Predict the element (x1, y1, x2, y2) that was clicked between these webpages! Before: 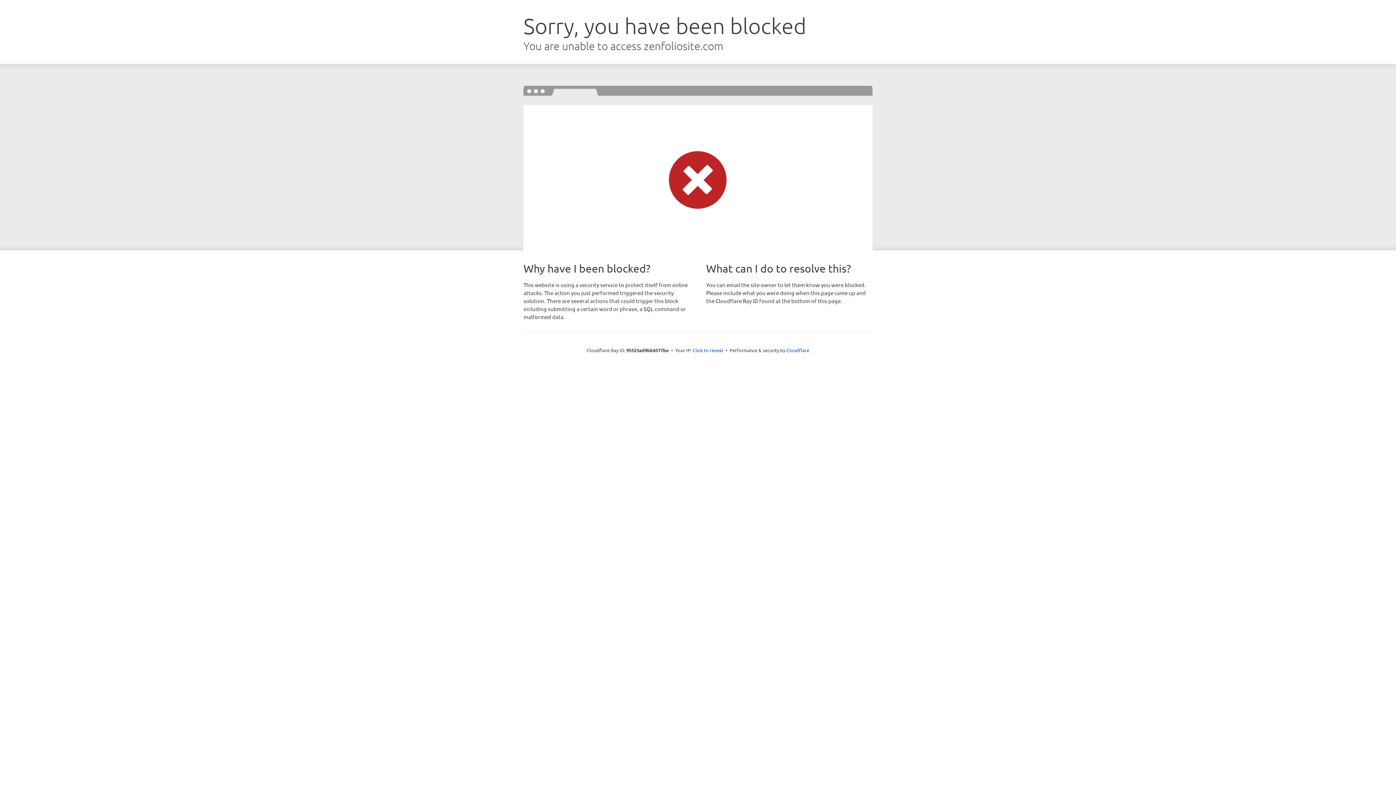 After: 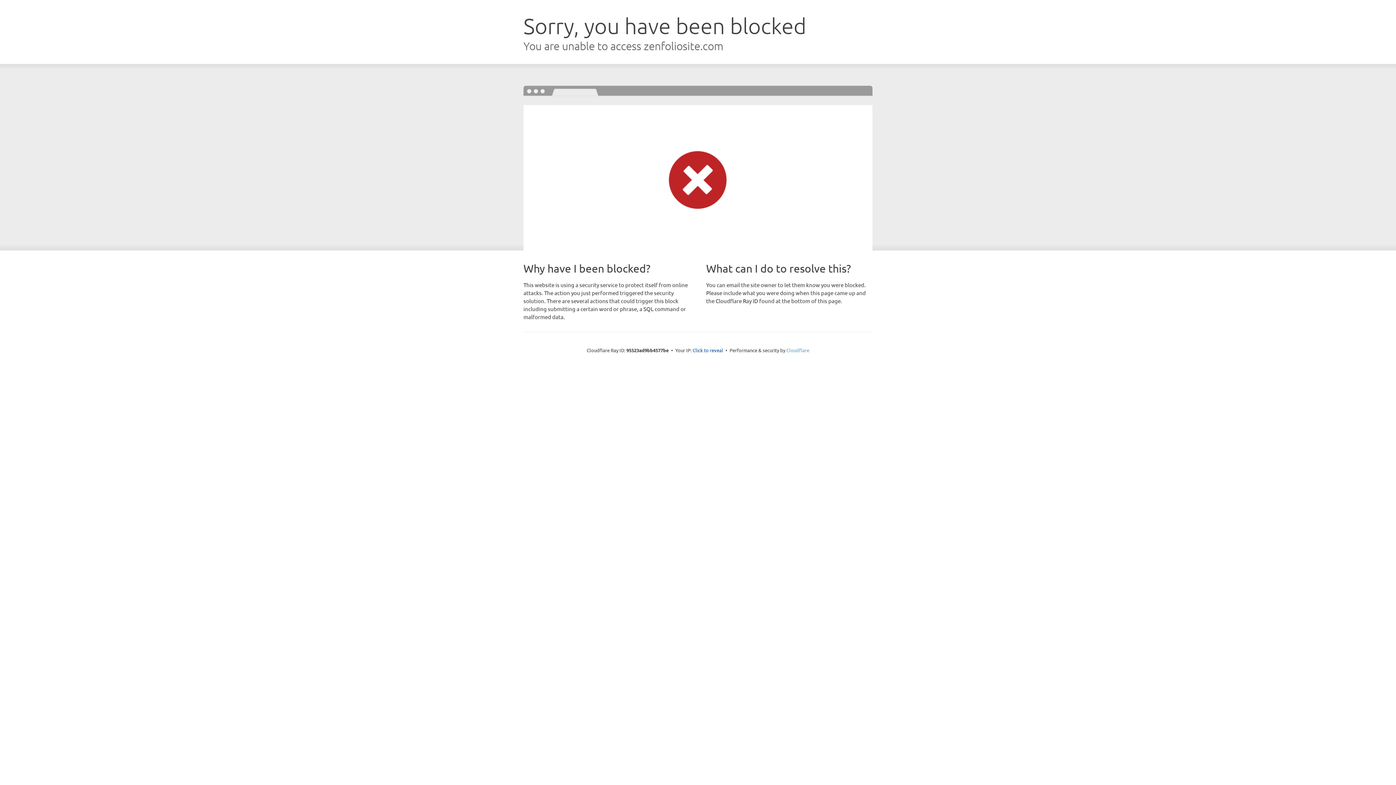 Action: bbox: (786, 347, 809, 353) label: Cloudflare